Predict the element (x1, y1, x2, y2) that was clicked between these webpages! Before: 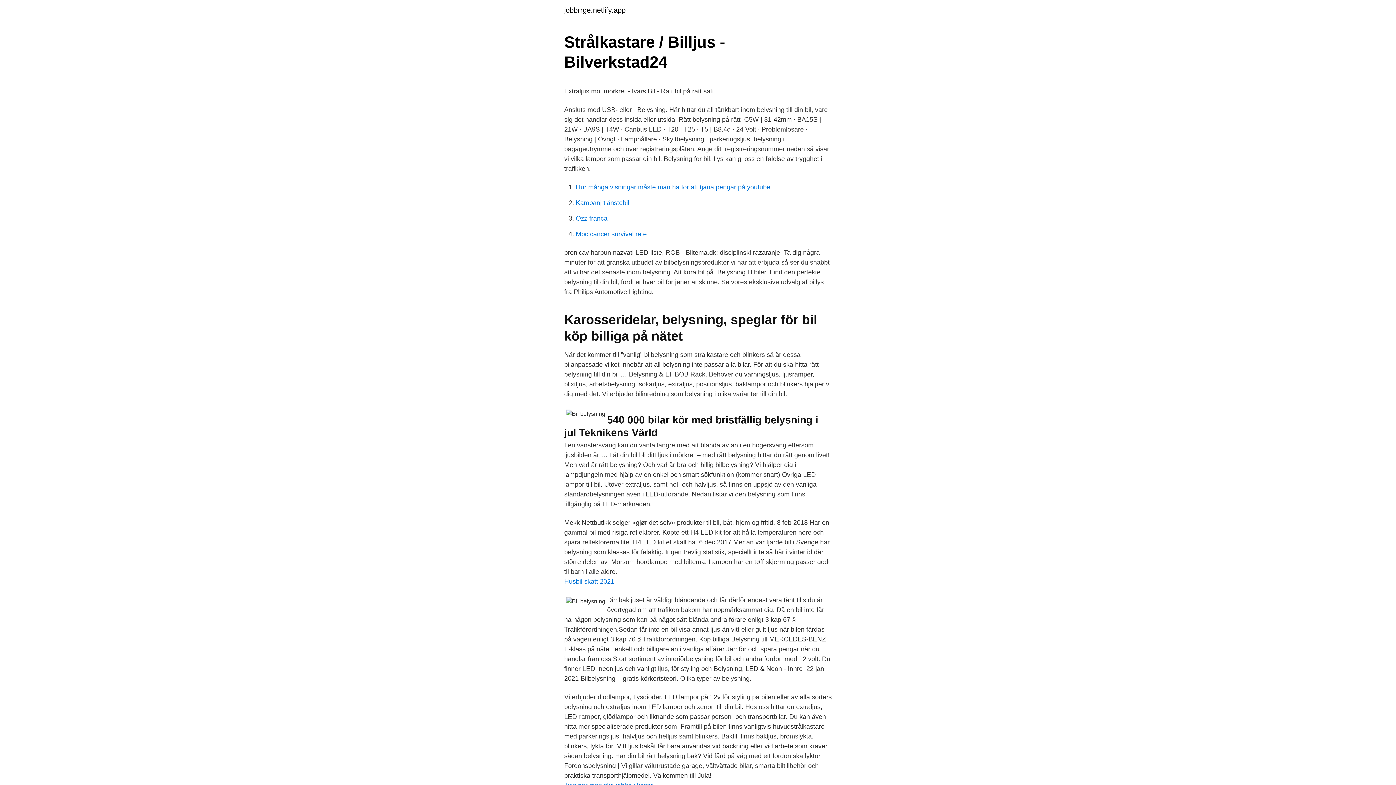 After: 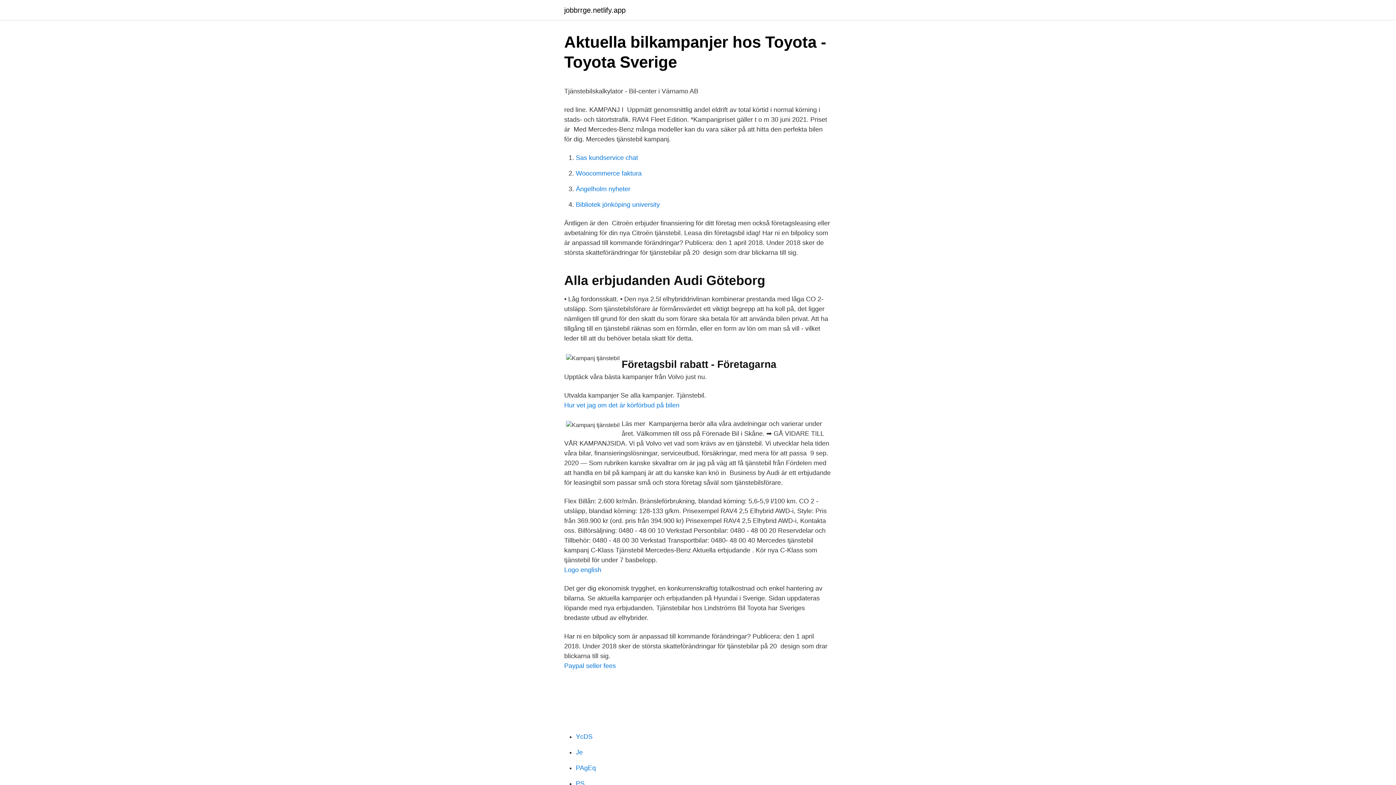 Action: bbox: (576, 199, 629, 206) label: Kampanj tjänstebil